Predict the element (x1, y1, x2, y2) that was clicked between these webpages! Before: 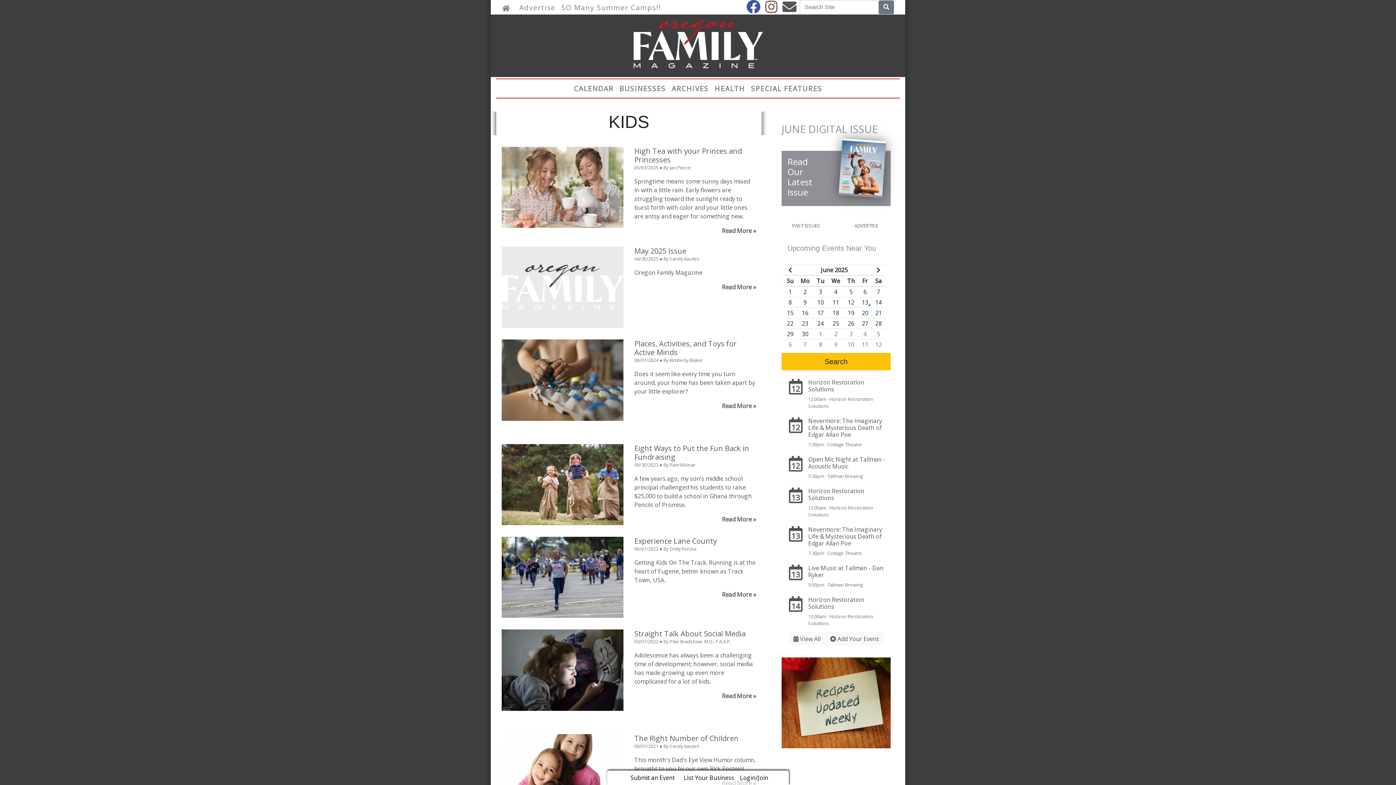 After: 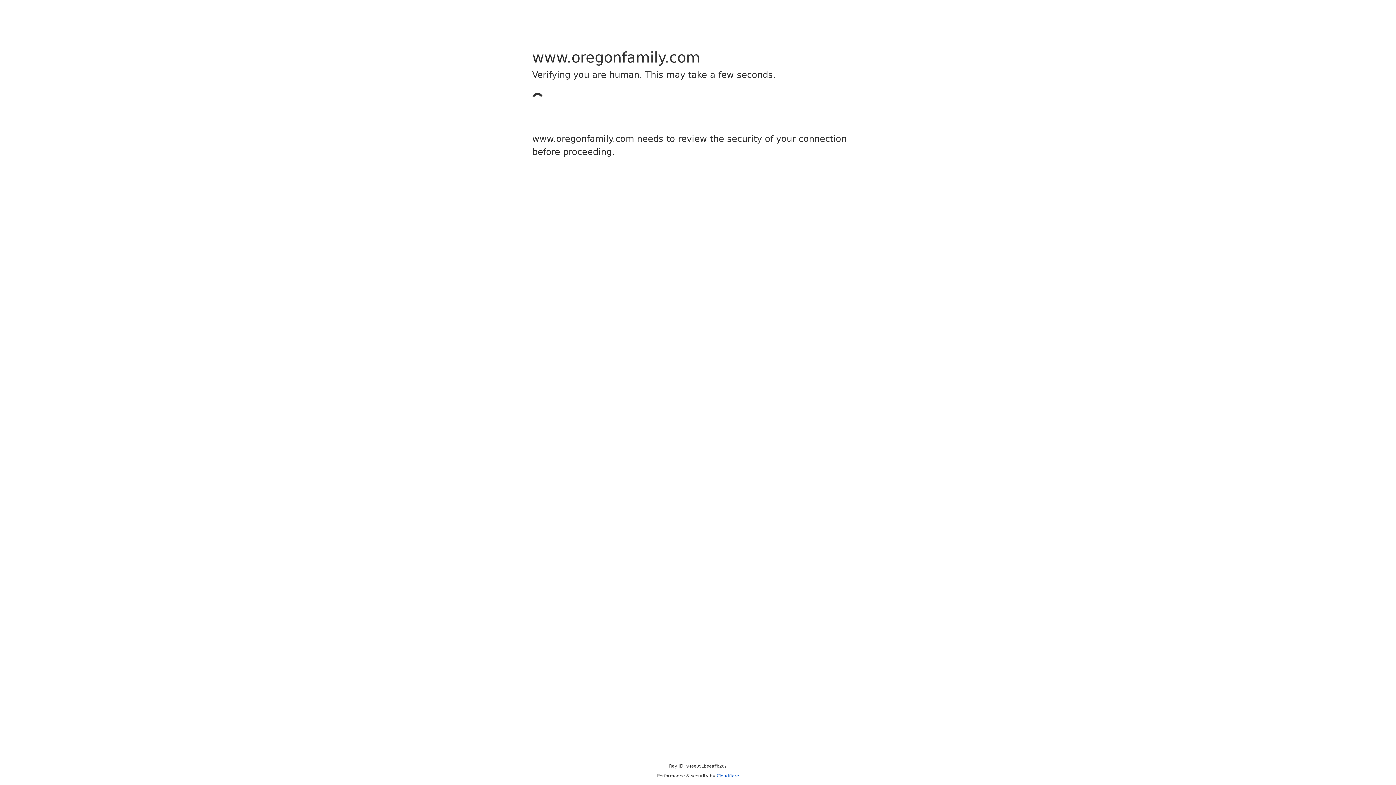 Action: label: May 2025 Issue

04/30/2025 ● By Sandy Kauten

Oregon Family Magazine

Read More » bbox: (501, 246, 756, 328)